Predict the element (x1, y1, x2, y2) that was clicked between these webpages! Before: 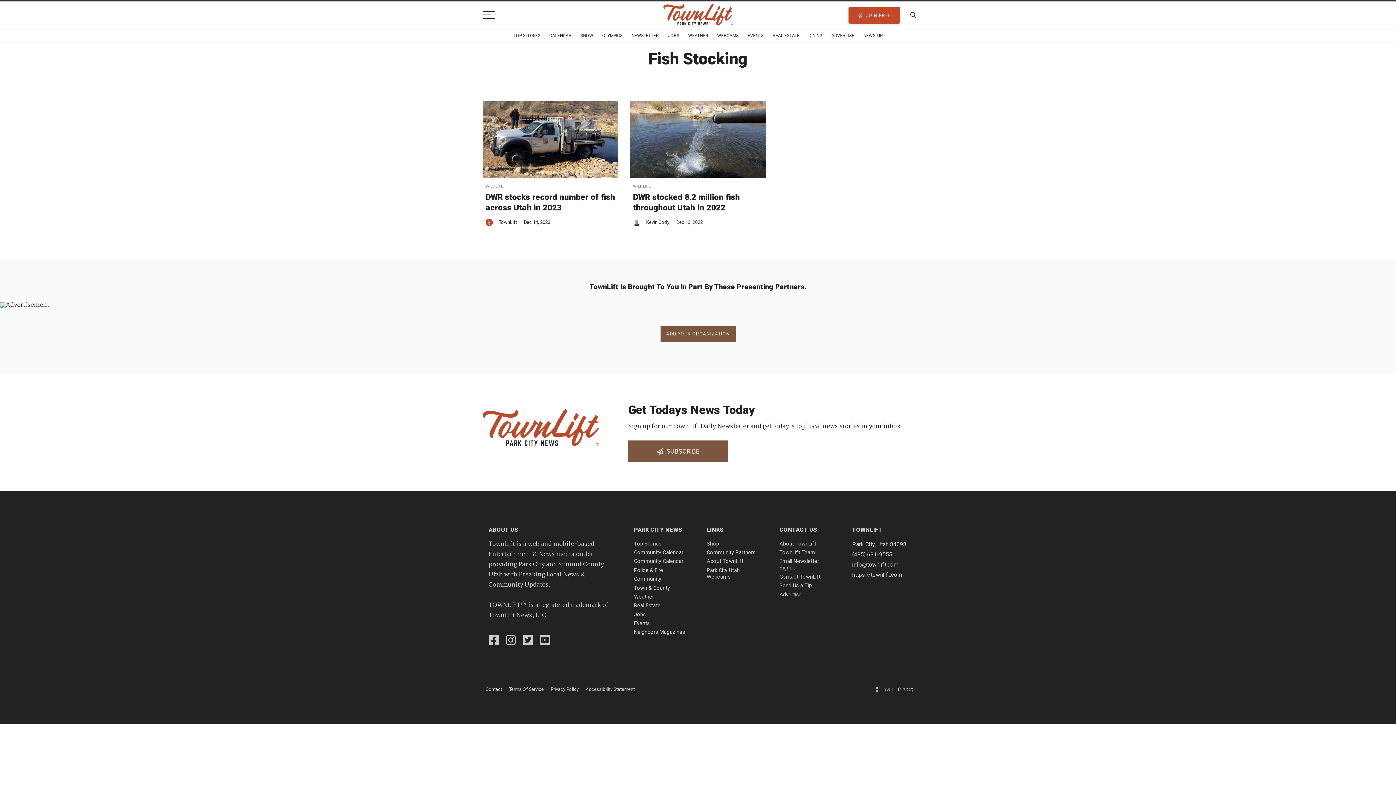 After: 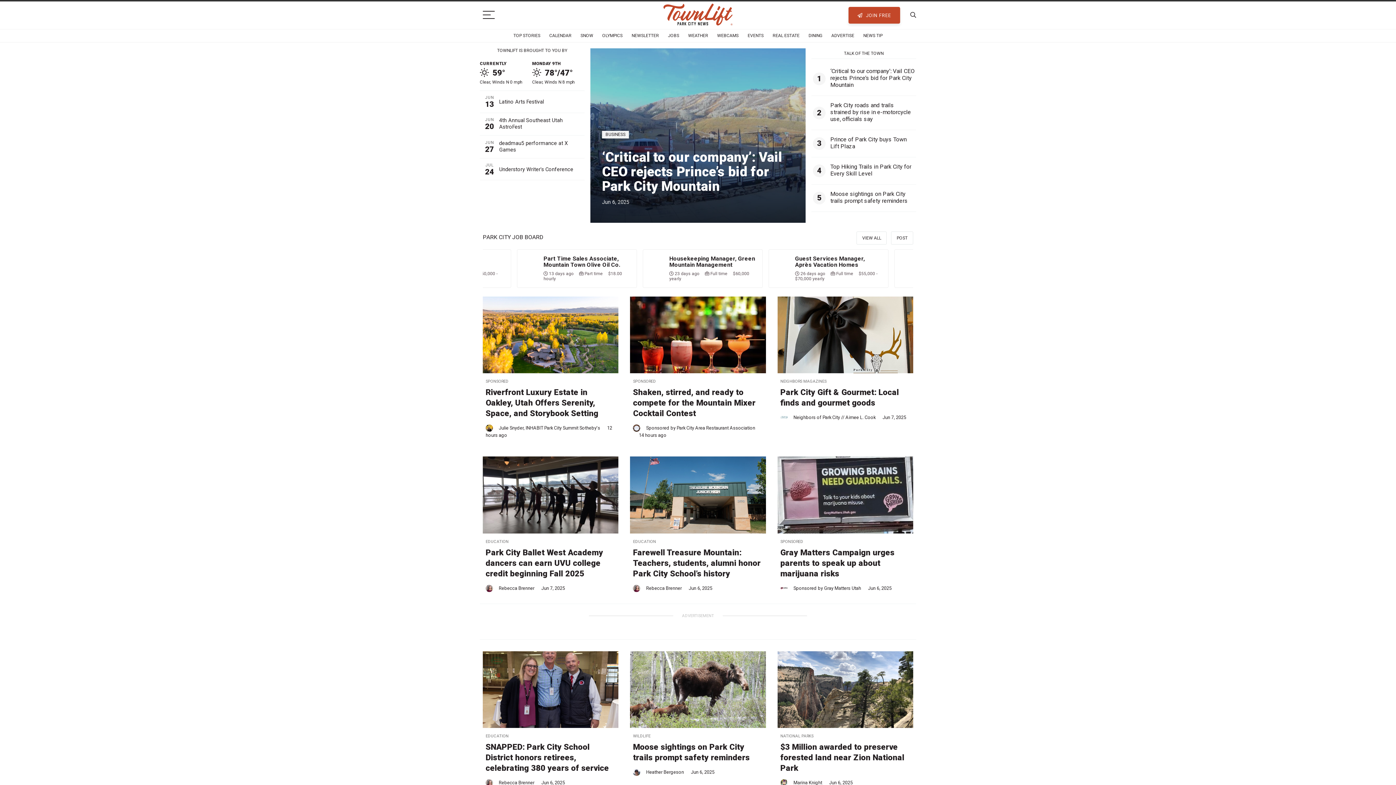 Action: bbox: (634, 526, 682, 533) label: PARK CITY NEWS